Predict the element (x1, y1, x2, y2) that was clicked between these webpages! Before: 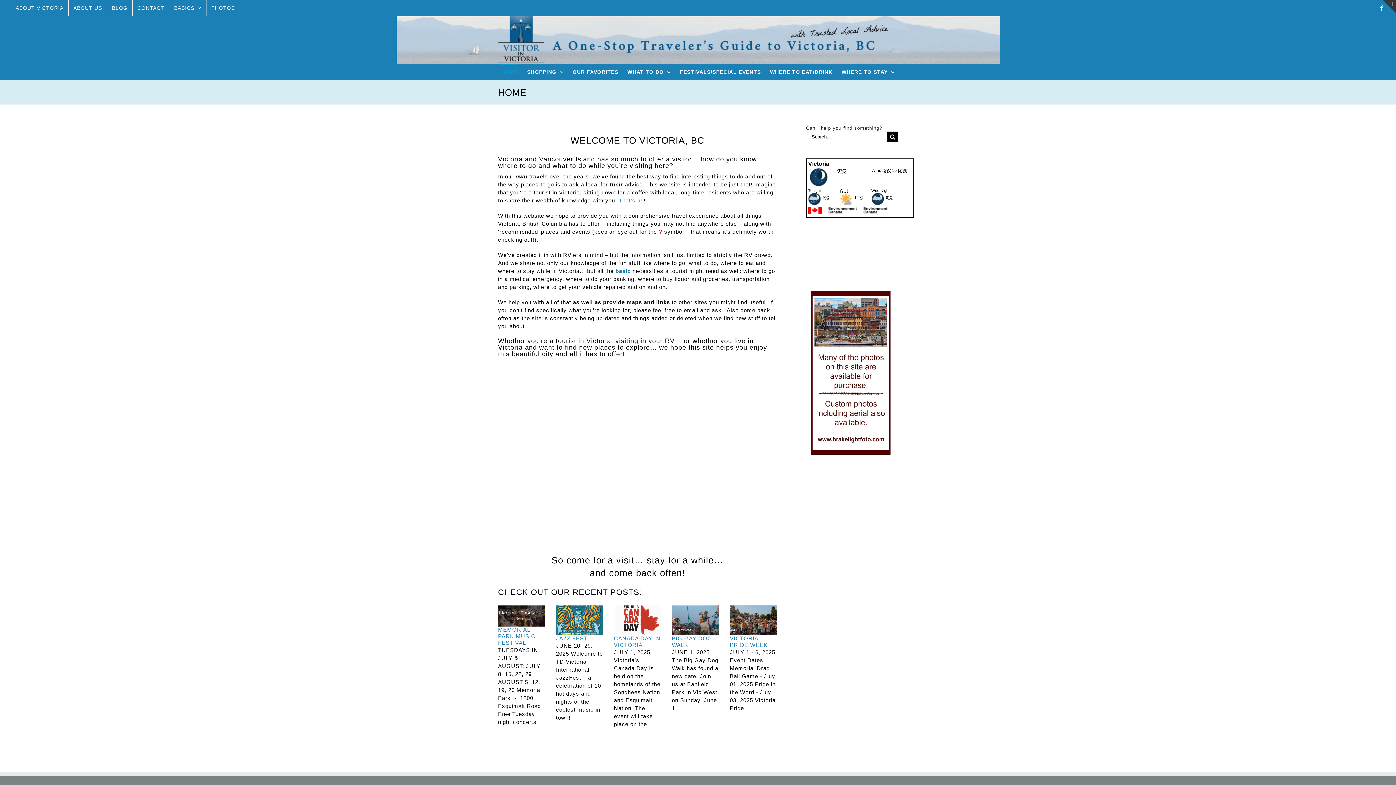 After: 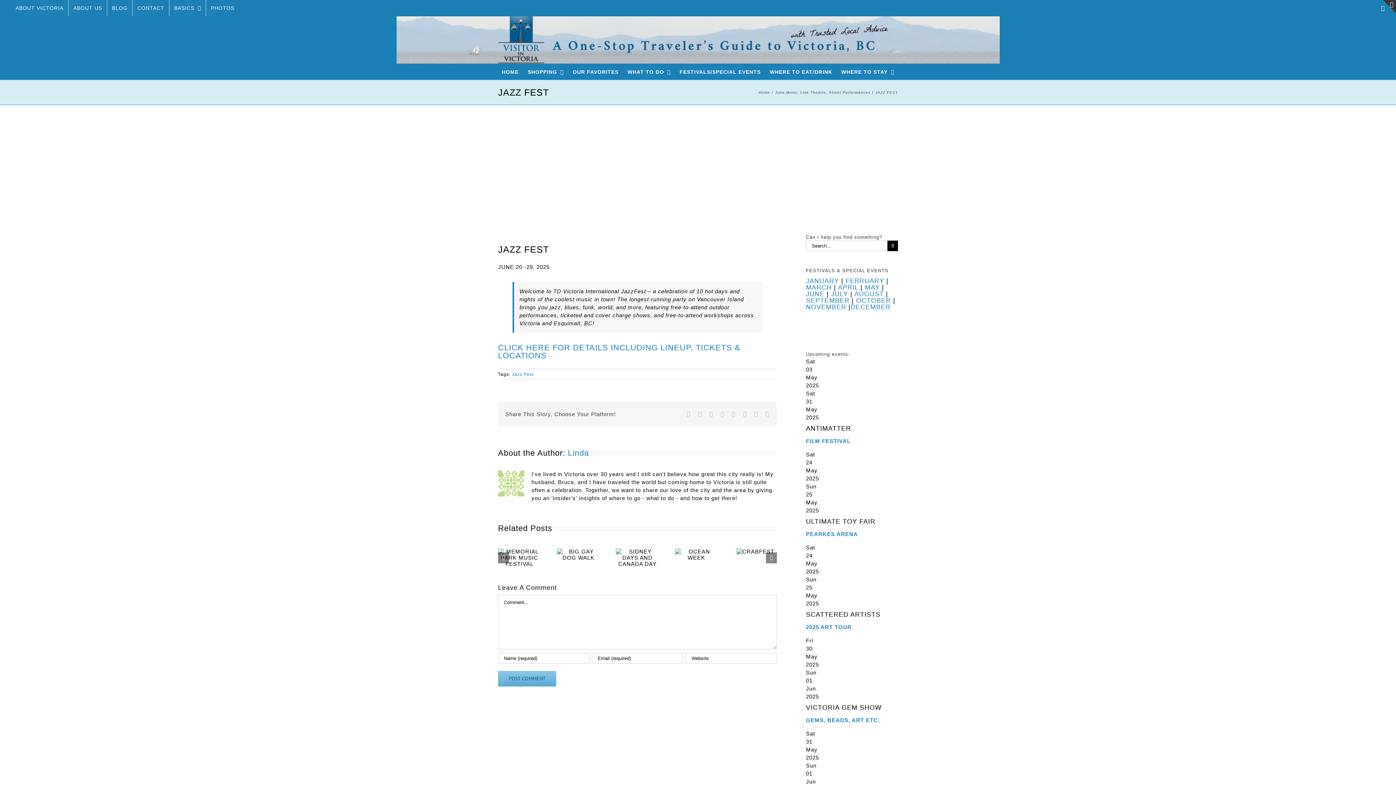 Action: bbox: (556, 605, 603, 635) label: JAZZ FEST